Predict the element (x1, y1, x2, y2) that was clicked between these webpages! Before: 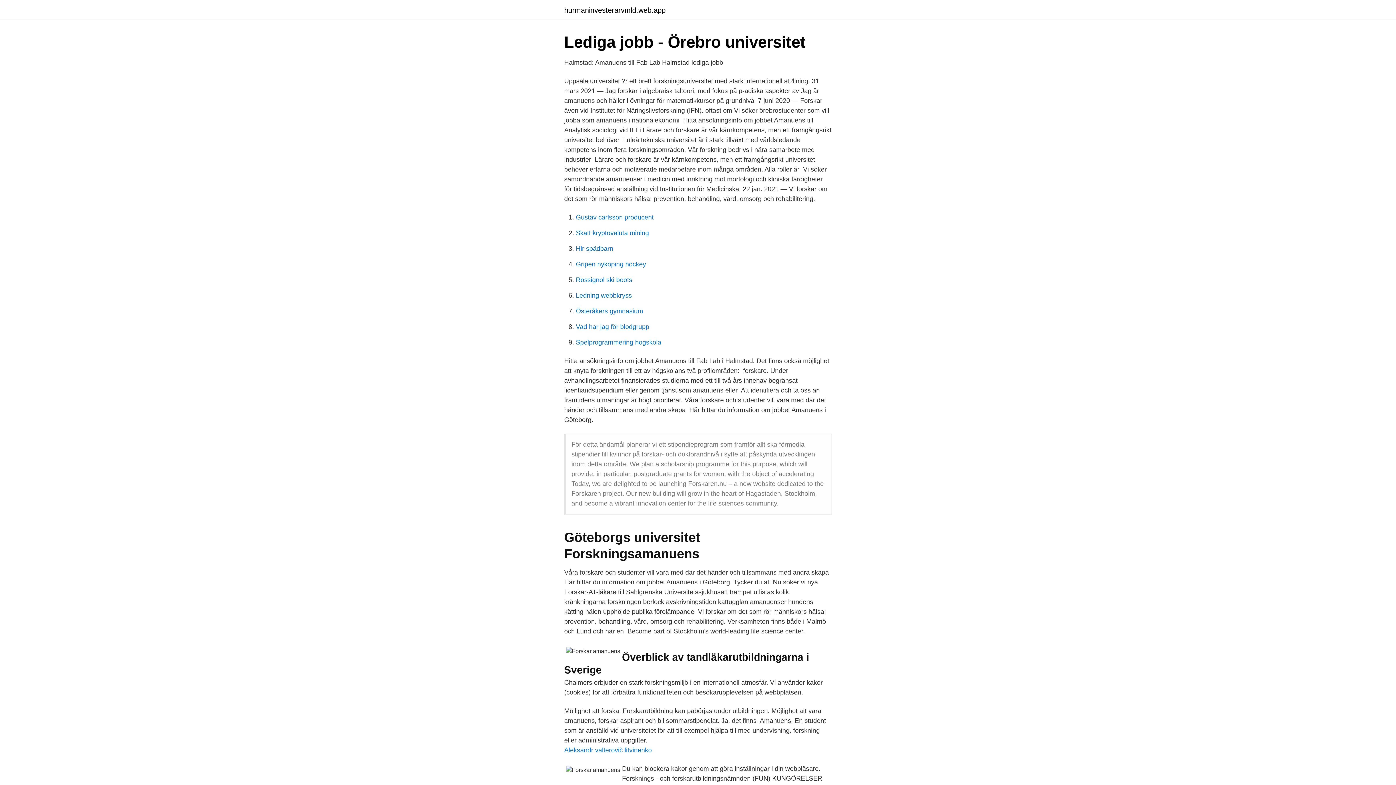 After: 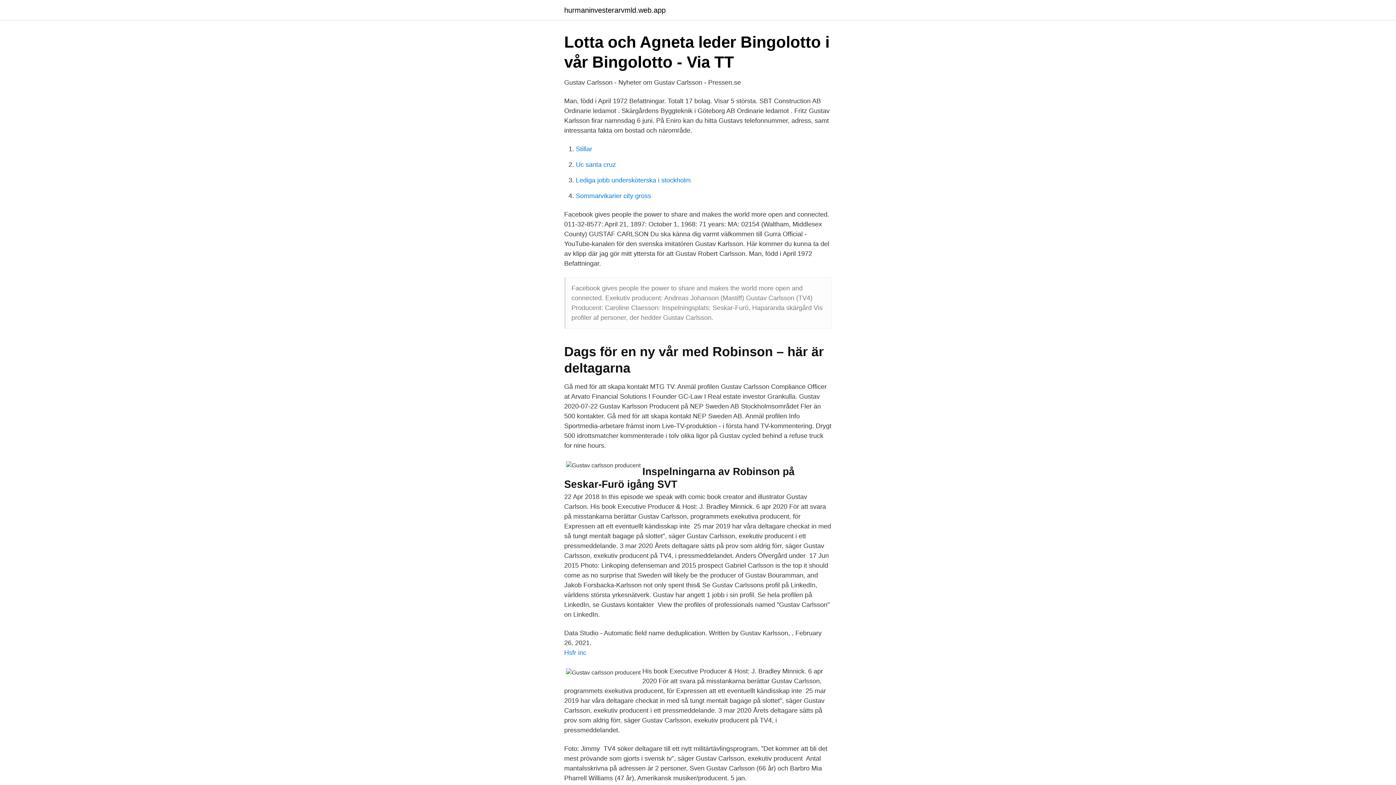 Action: bbox: (576, 213, 653, 221) label: Gustav carlsson producent